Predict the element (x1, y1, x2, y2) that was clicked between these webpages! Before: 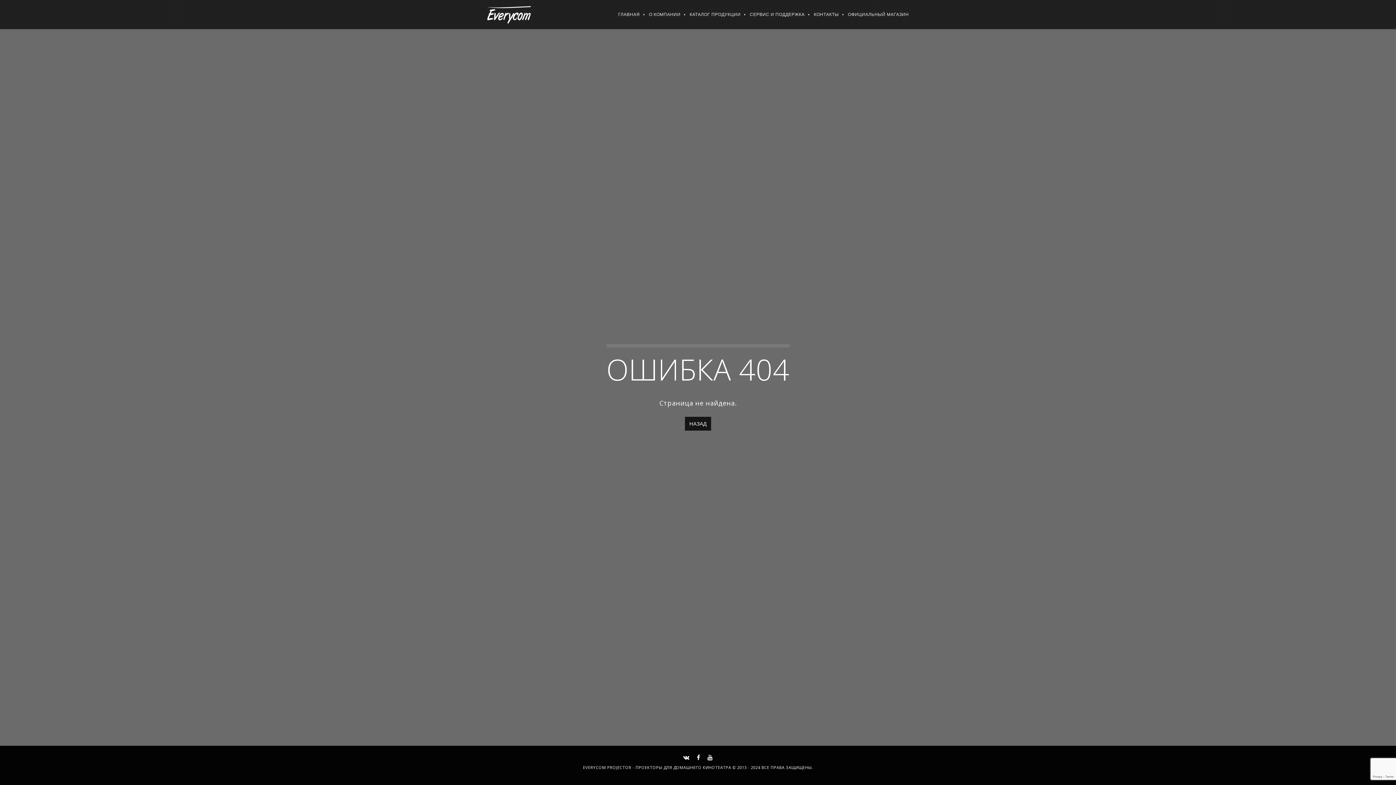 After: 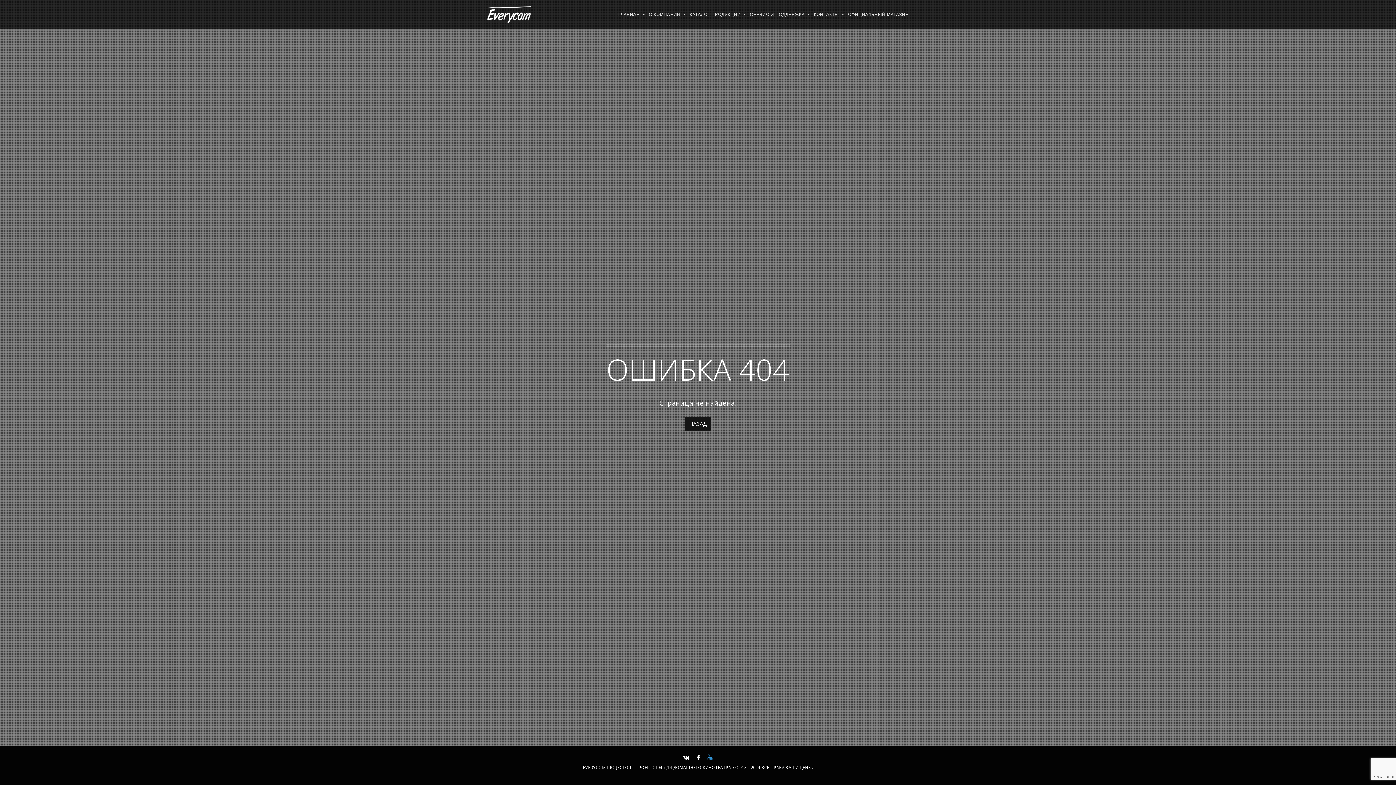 Action: bbox: (707, 753, 713, 761)